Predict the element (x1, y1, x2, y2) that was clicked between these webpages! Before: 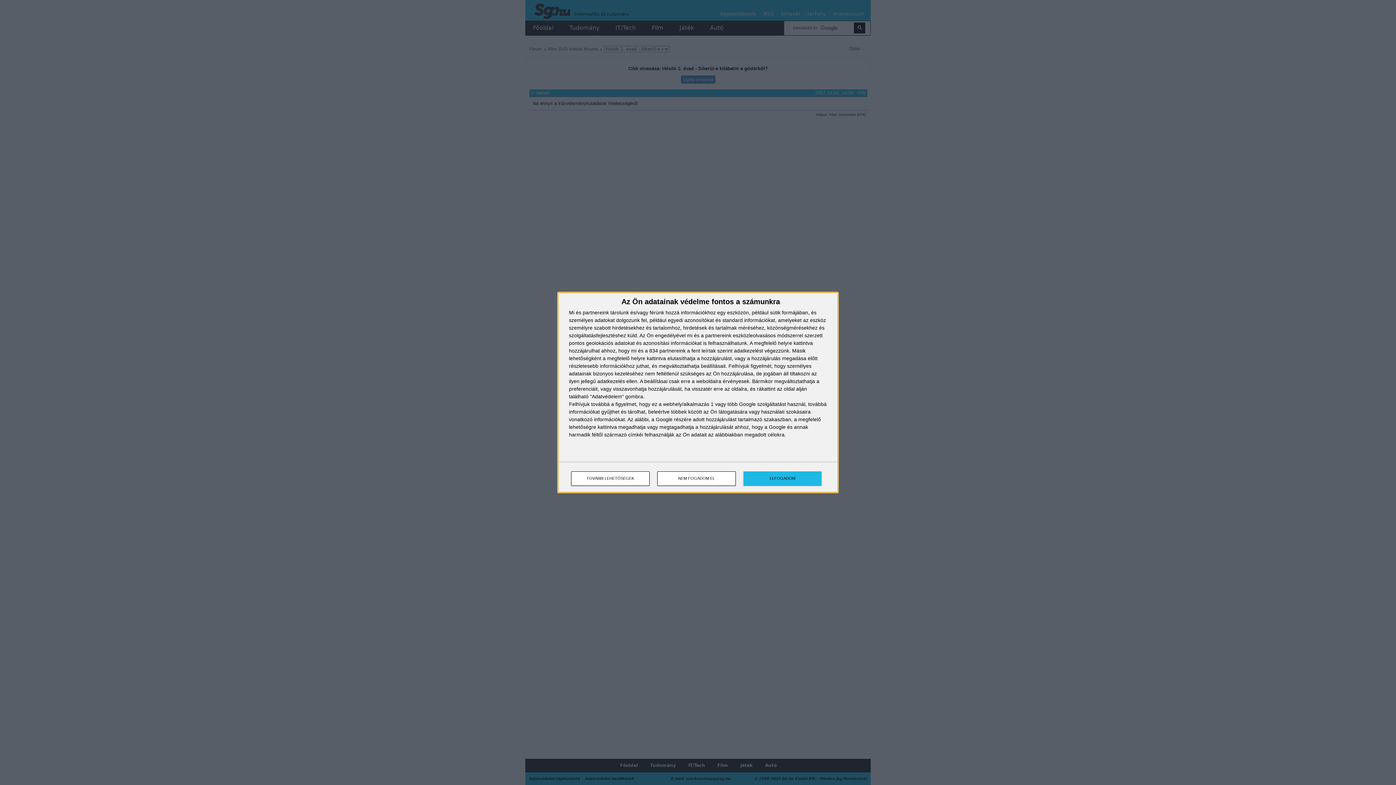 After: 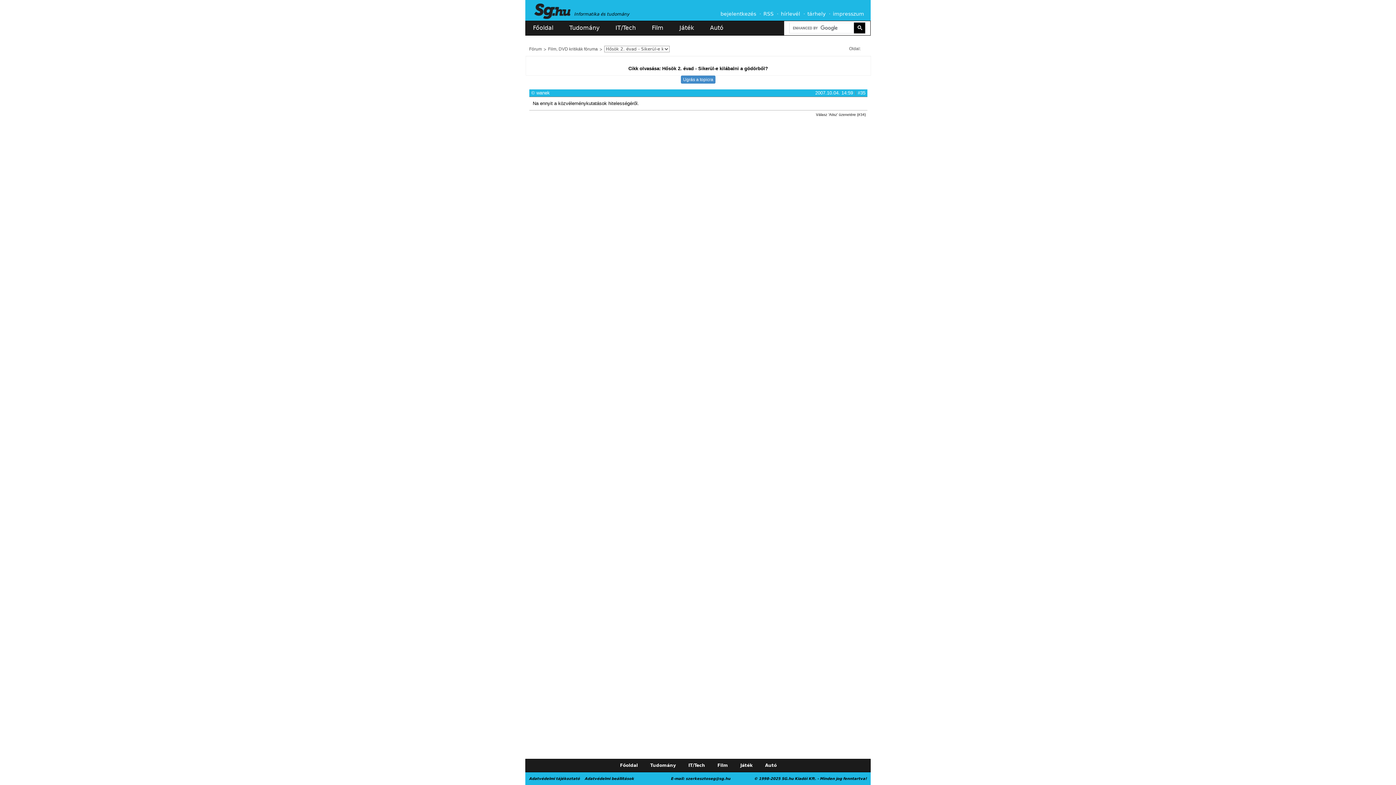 Action: bbox: (657, 471, 736, 486) label: NEM FOGADOM EL